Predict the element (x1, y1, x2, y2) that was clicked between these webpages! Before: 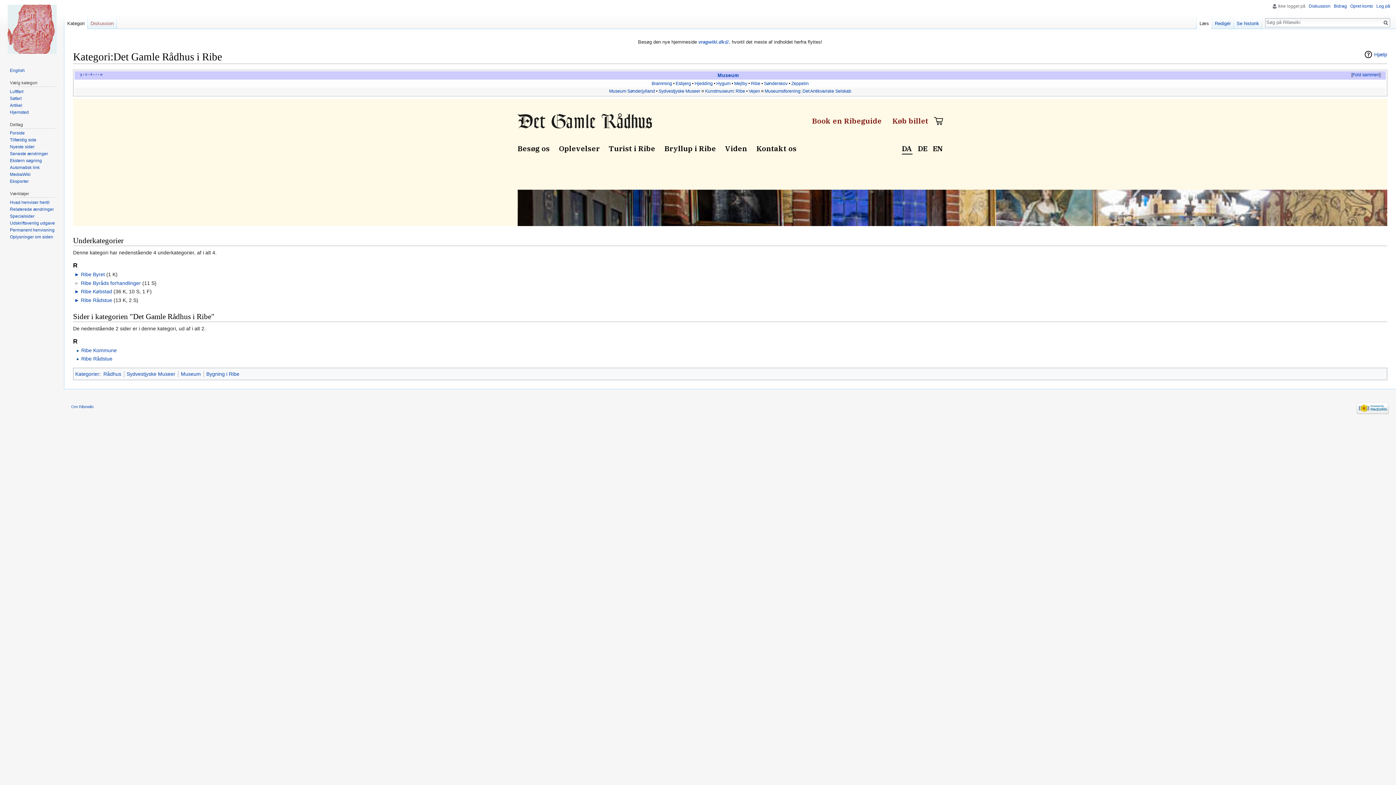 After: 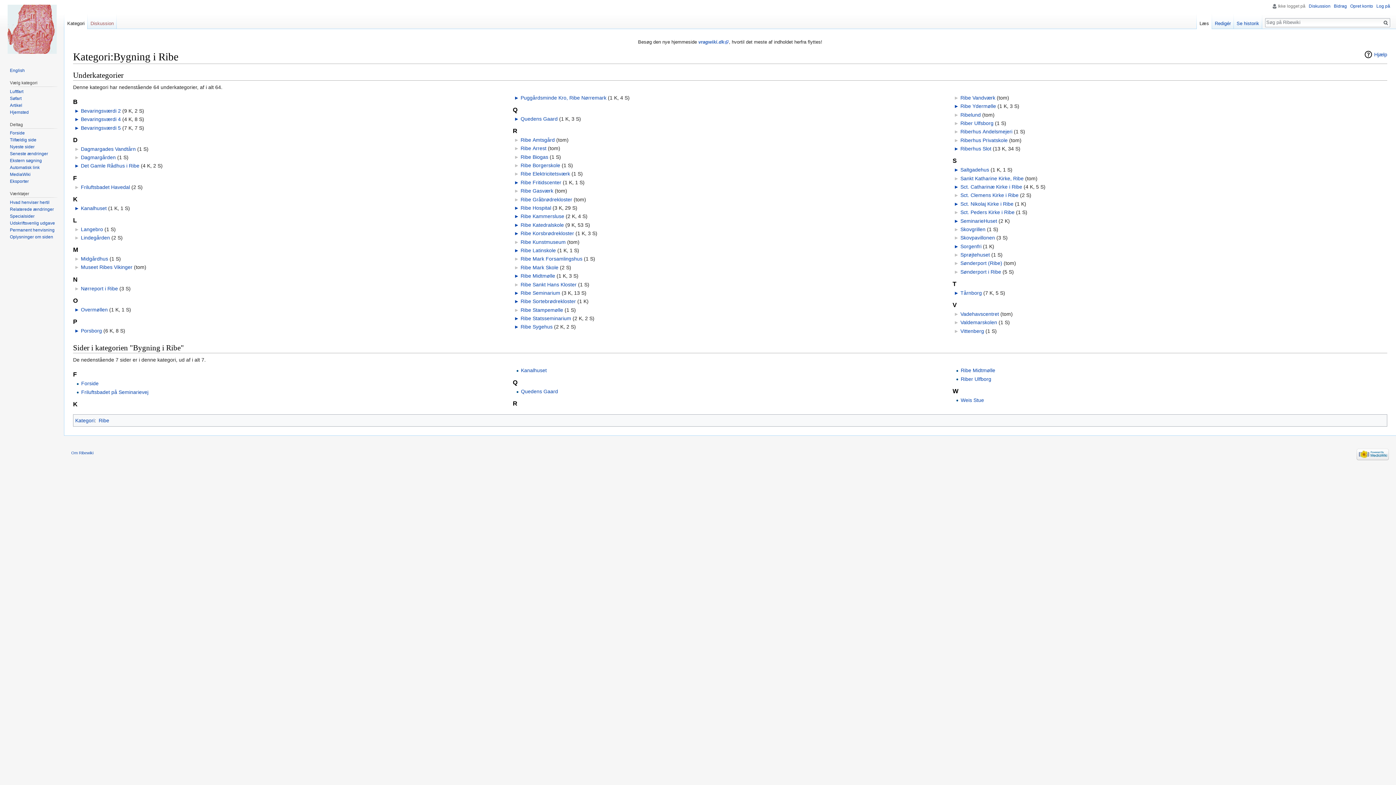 Action: label: Bygning i Ribe bbox: (206, 371, 239, 377)